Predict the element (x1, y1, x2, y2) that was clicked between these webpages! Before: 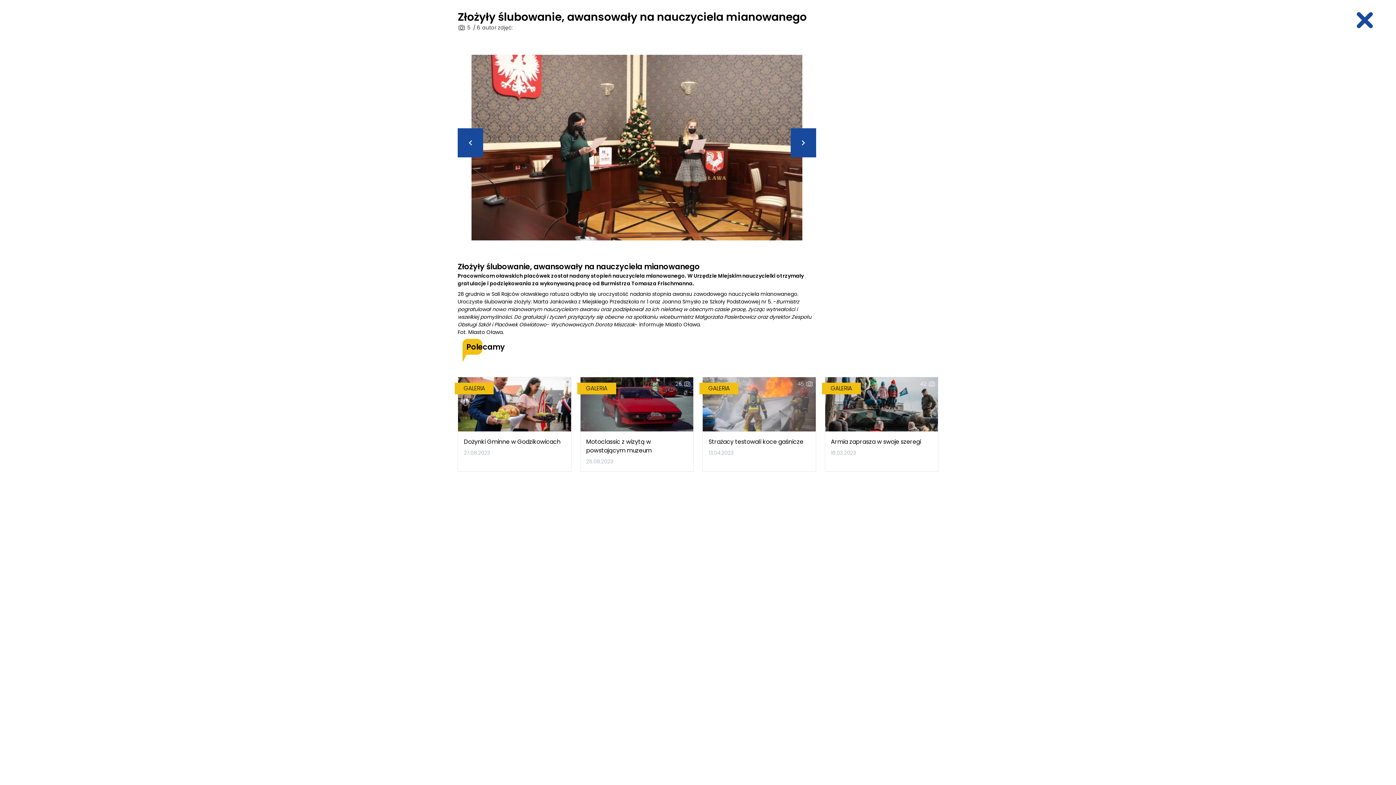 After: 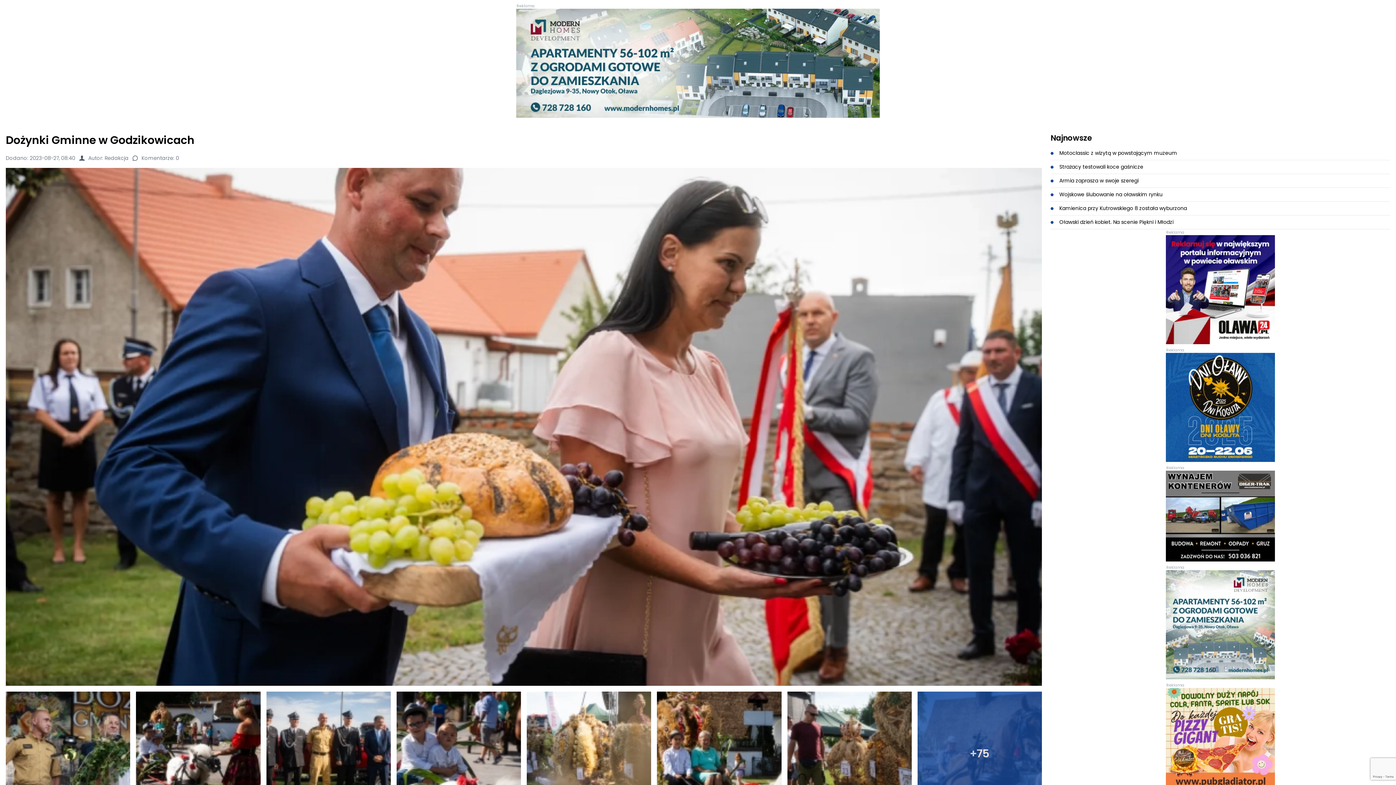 Action: label: GALERIA
83
Dożynki Gminne w Godzikowicach
27.08.2023 bbox: (457, 377, 571, 472)